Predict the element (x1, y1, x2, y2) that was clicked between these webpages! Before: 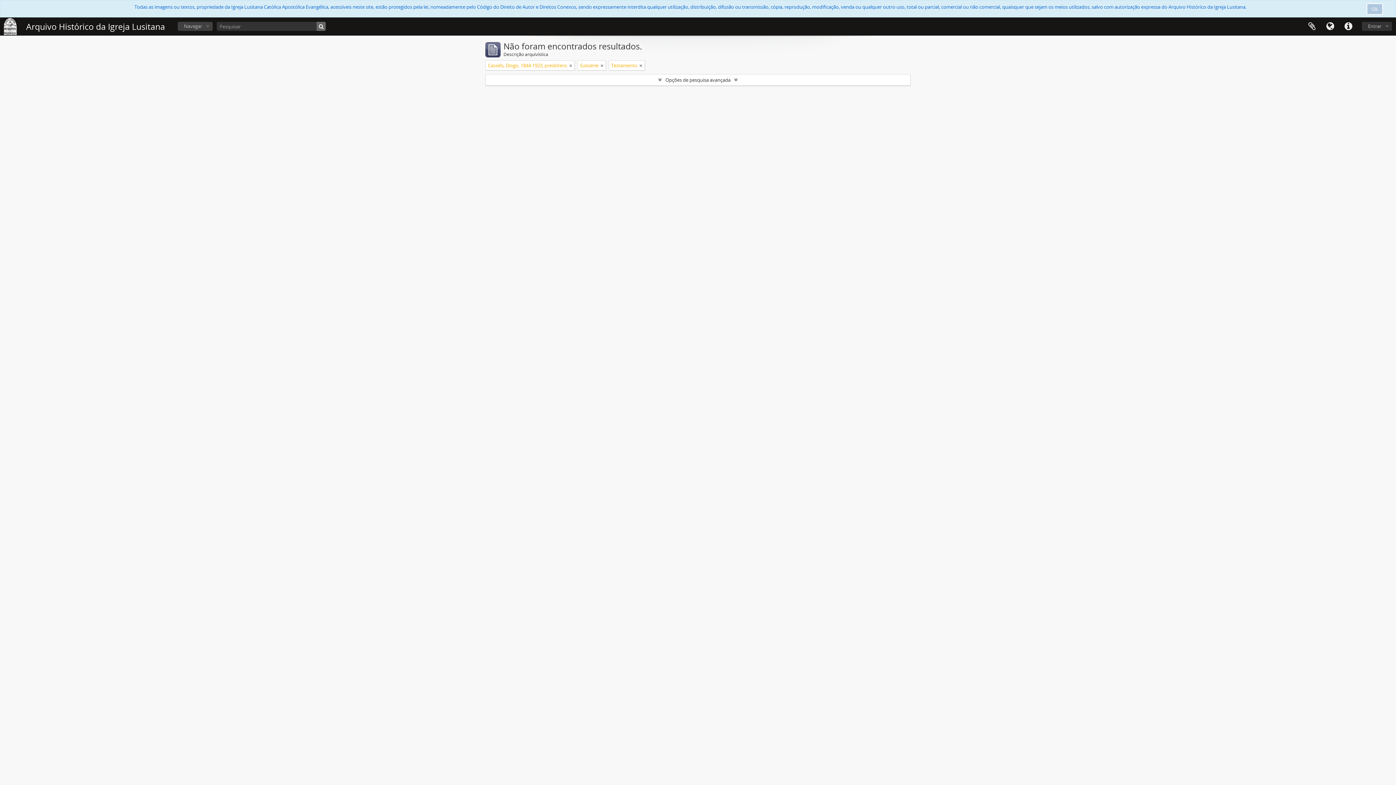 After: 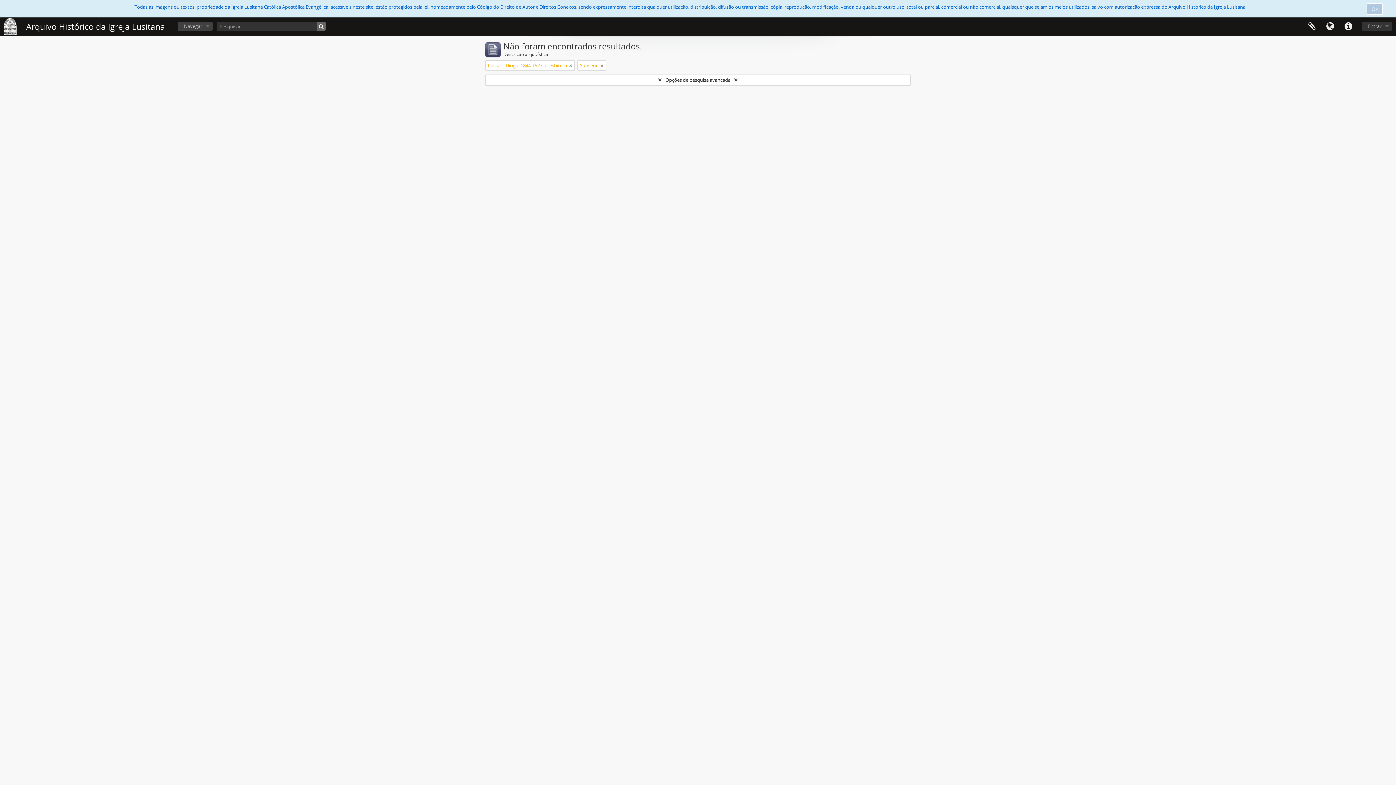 Action: bbox: (639, 61, 642, 69)